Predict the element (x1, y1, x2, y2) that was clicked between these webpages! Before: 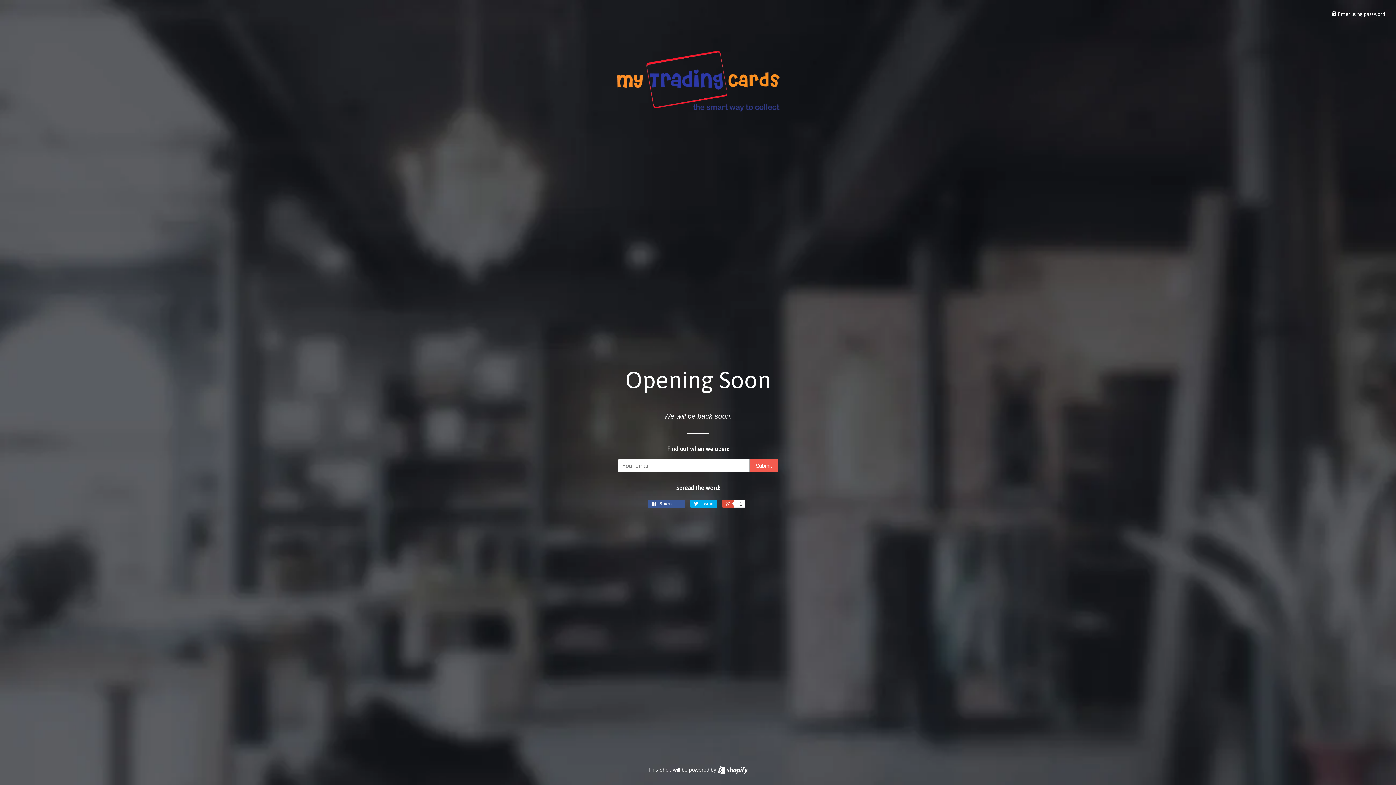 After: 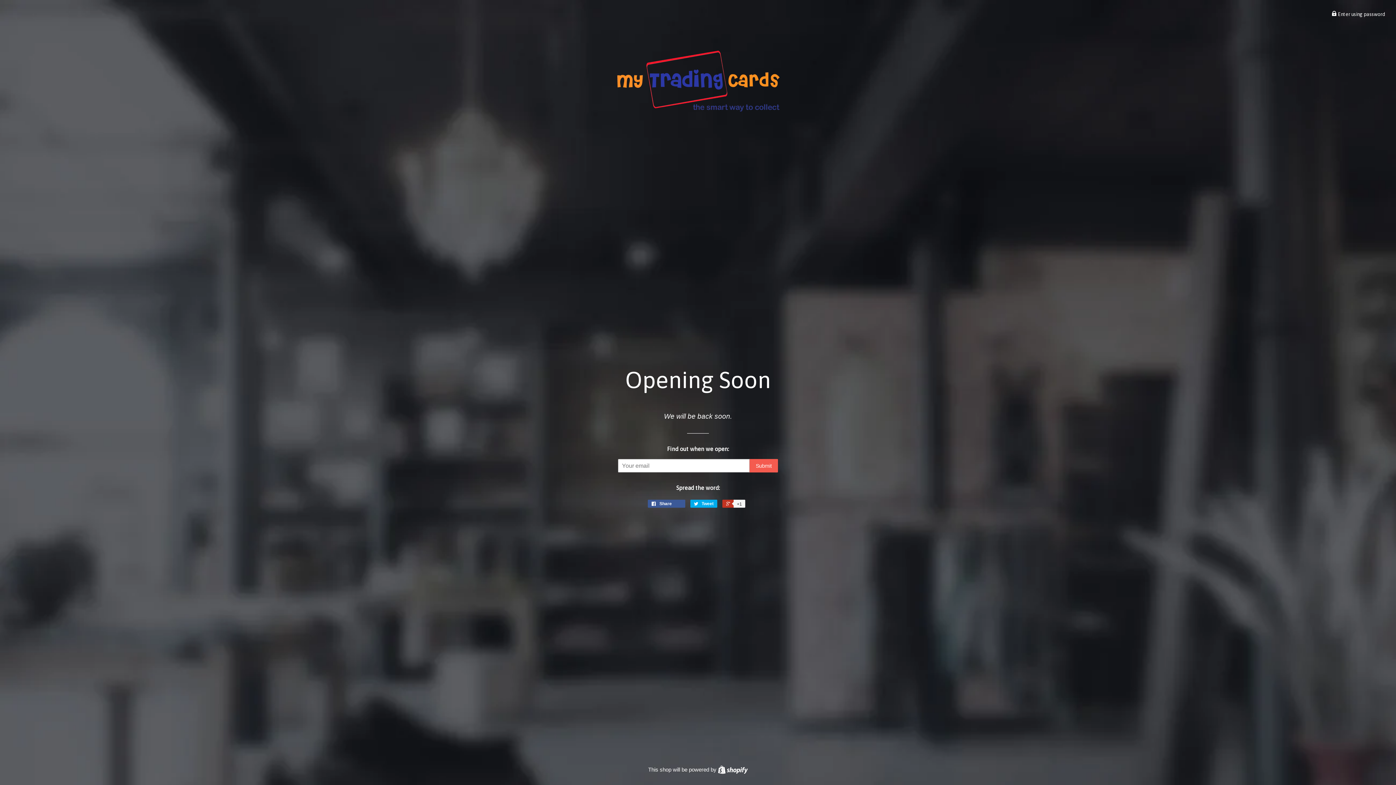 Action: label:  +1 bbox: (722, 500, 744, 508)